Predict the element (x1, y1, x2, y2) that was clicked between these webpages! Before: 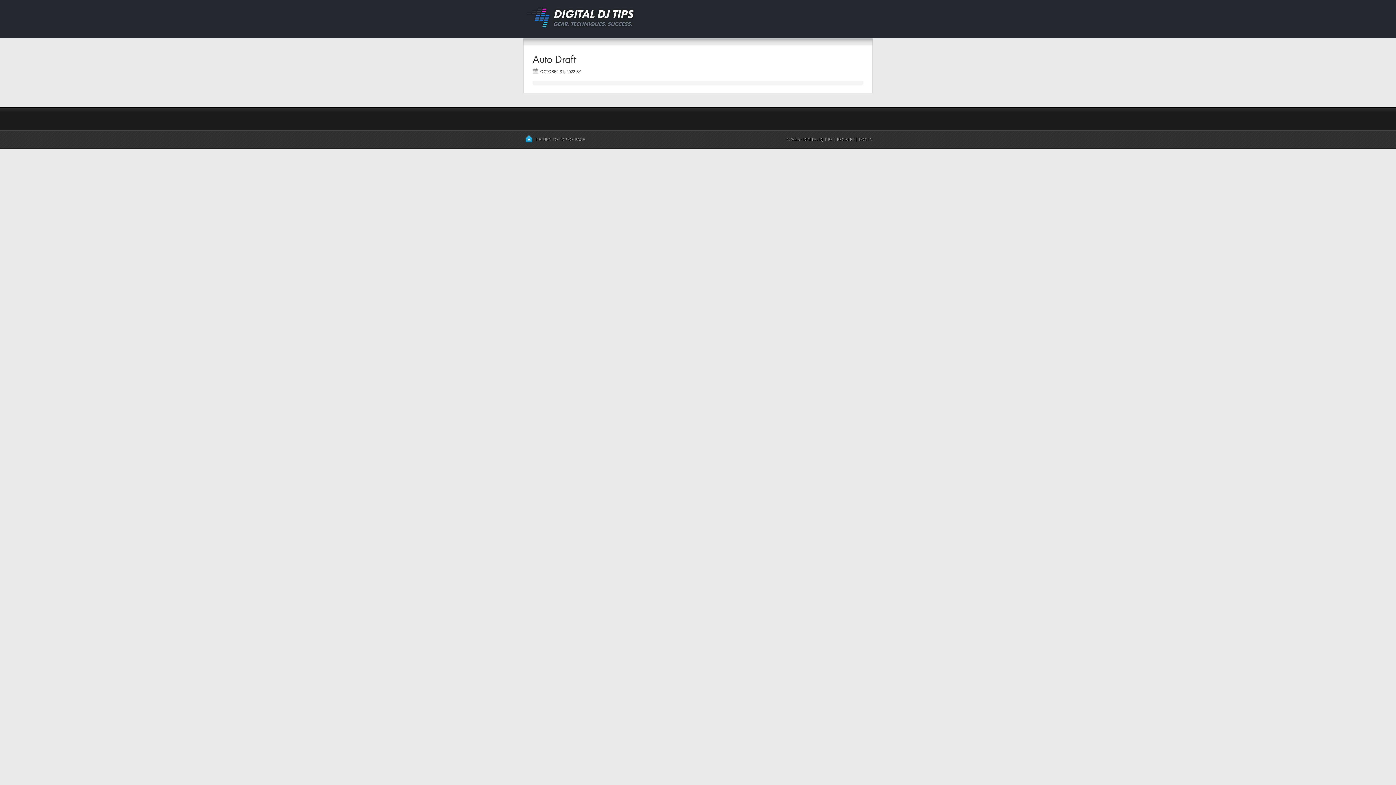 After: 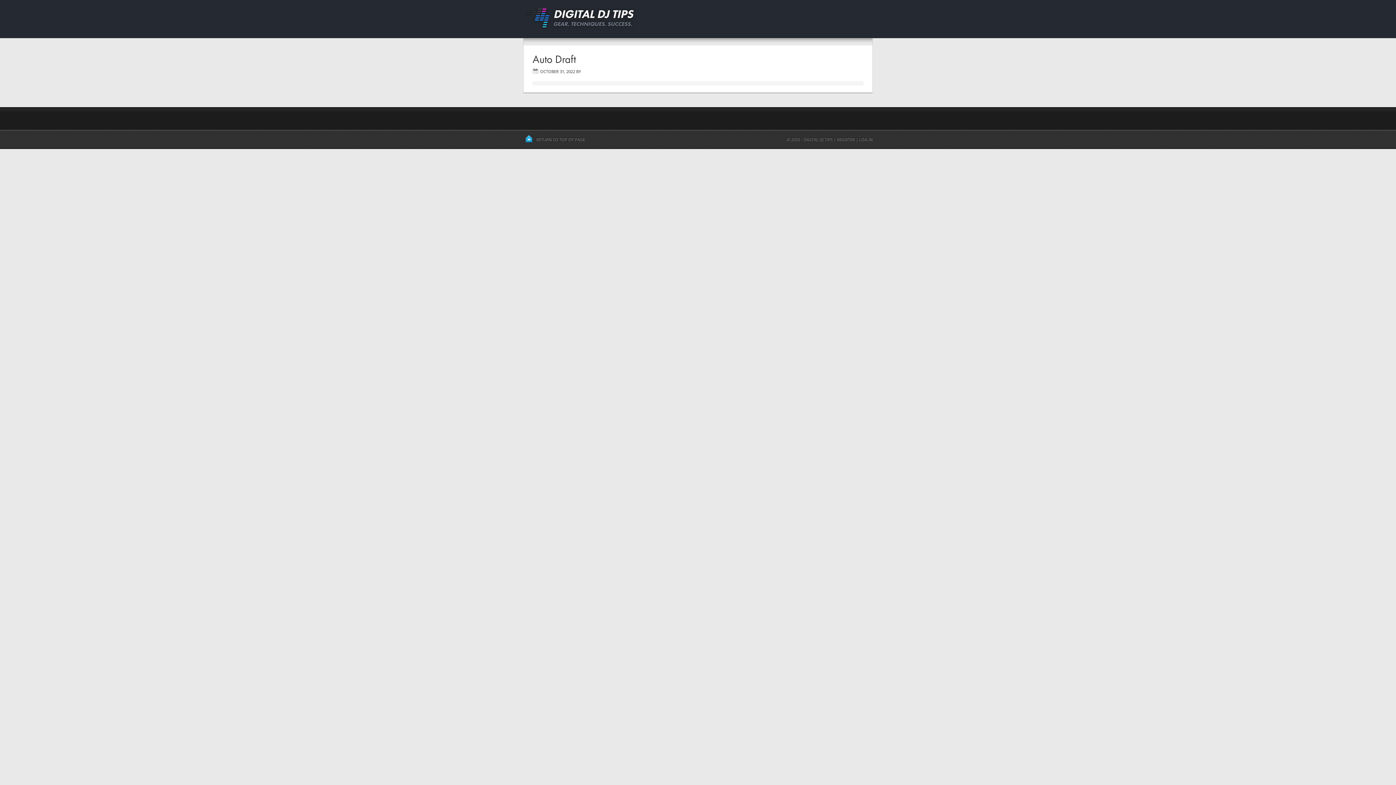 Action: bbox: (523, 4, 643, 33)